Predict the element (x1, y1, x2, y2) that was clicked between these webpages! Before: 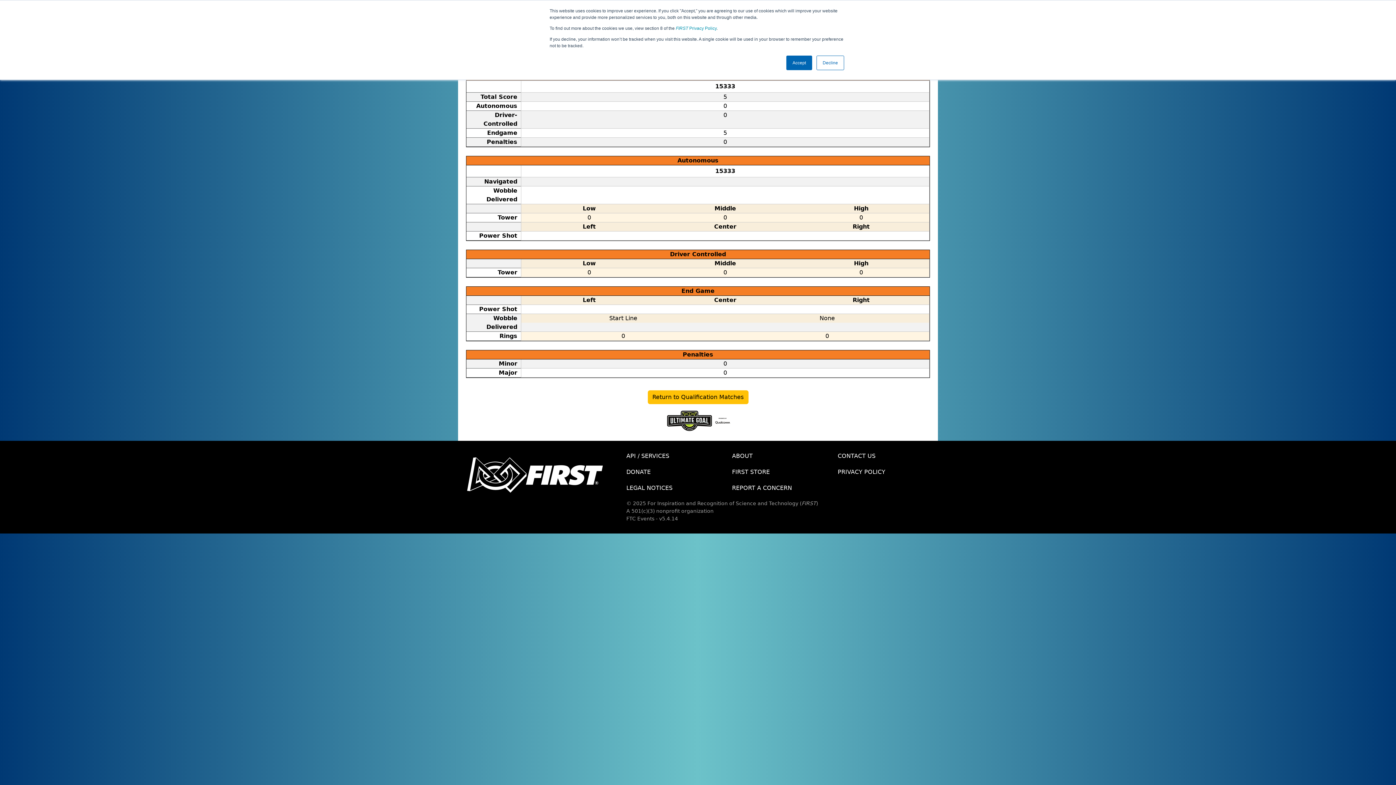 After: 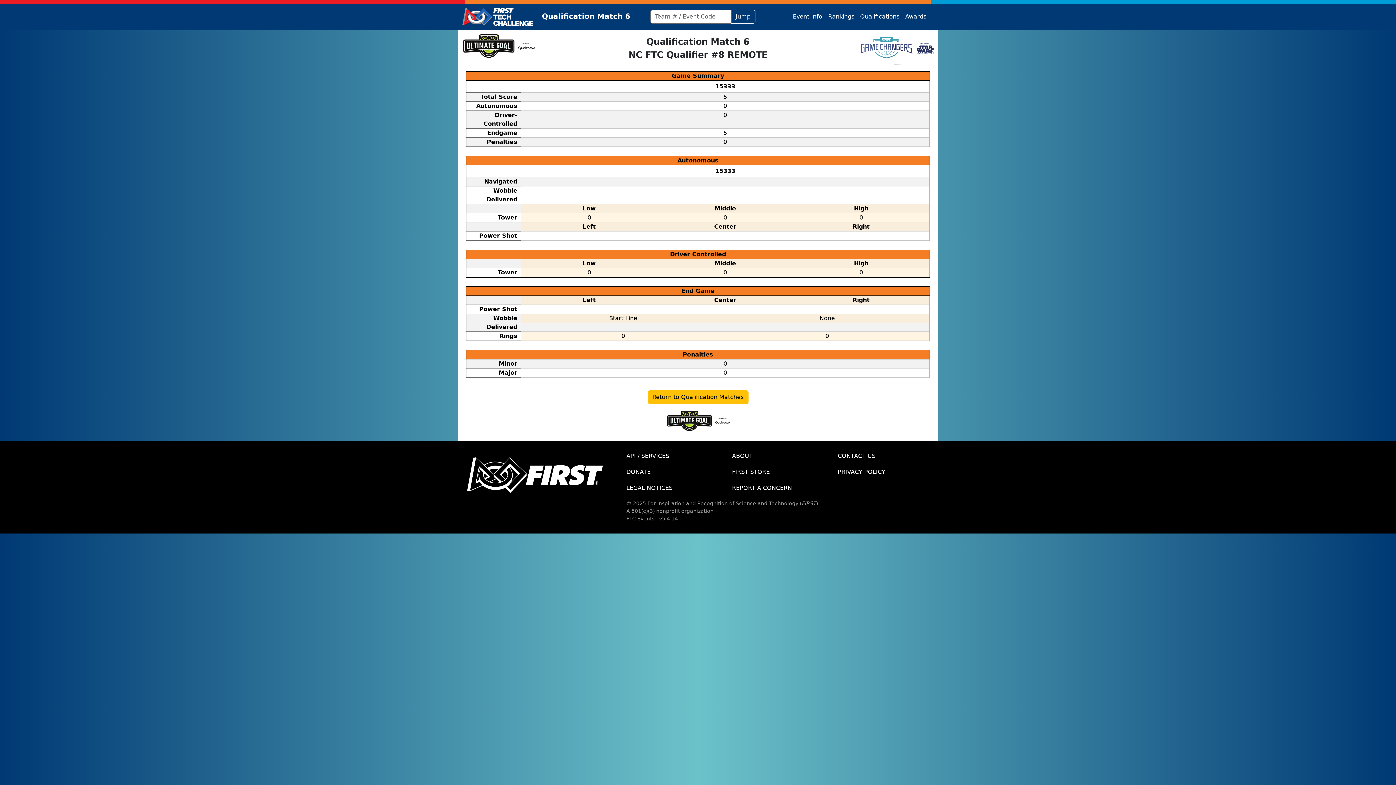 Action: label: Accept bbox: (786, 55, 812, 70)